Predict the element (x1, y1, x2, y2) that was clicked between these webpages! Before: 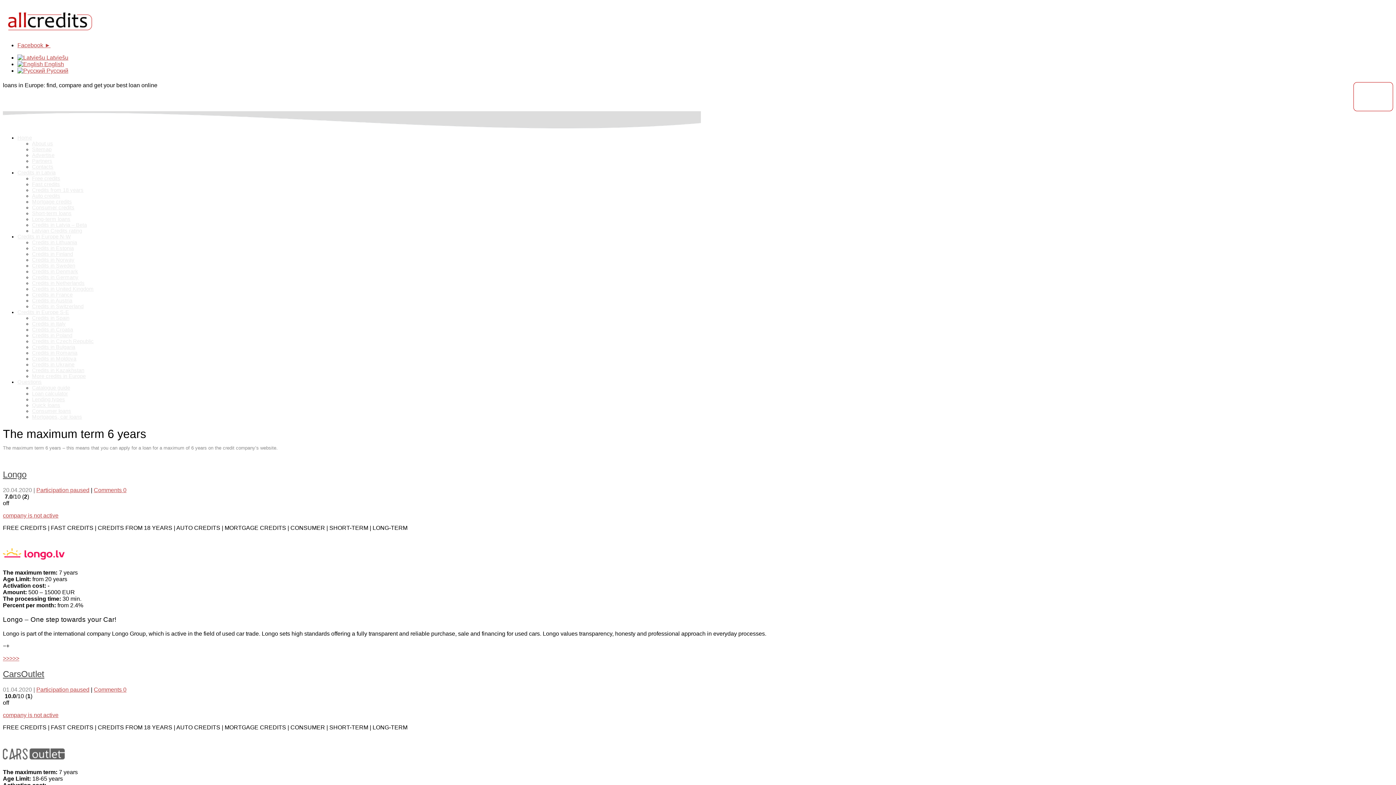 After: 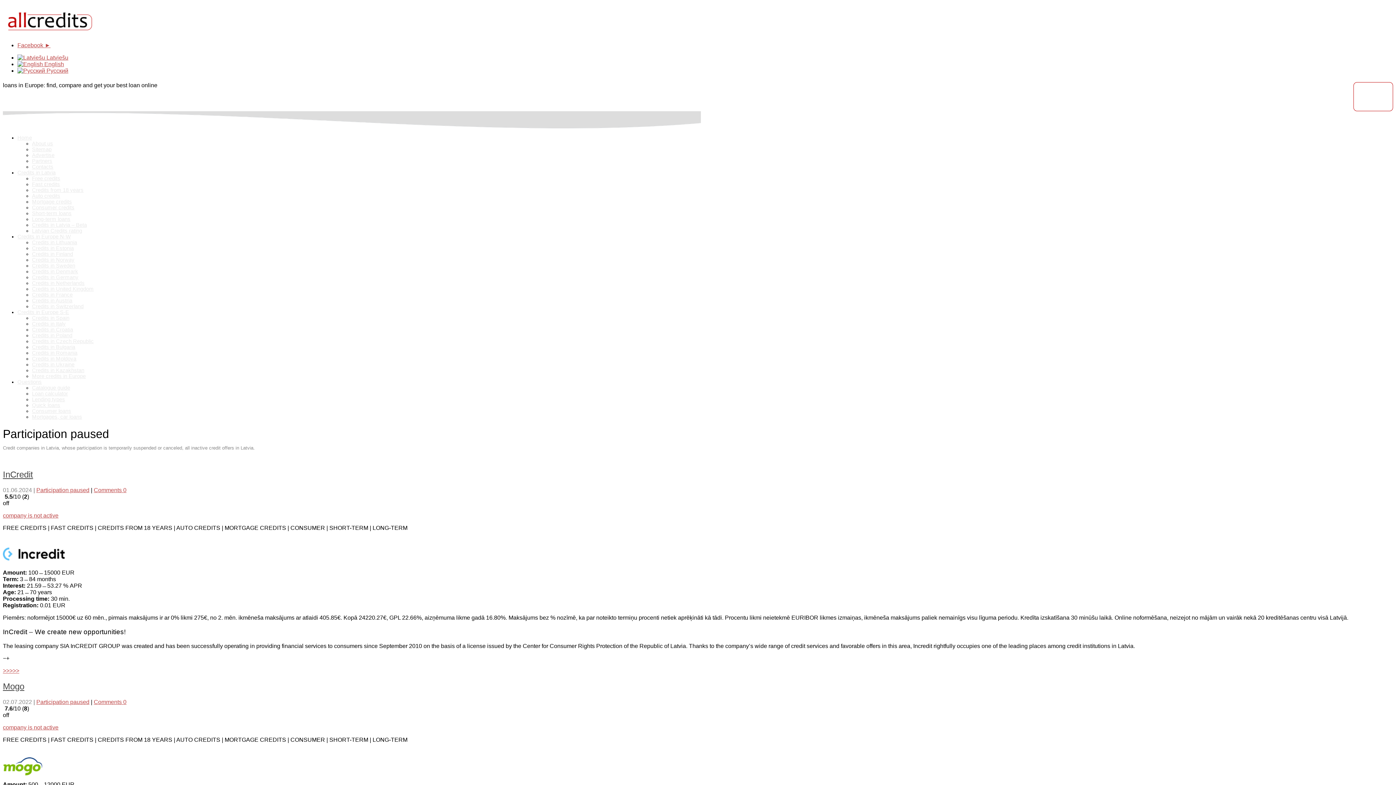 Action: label: Participation paused bbox: (36, 487, 89, 493)